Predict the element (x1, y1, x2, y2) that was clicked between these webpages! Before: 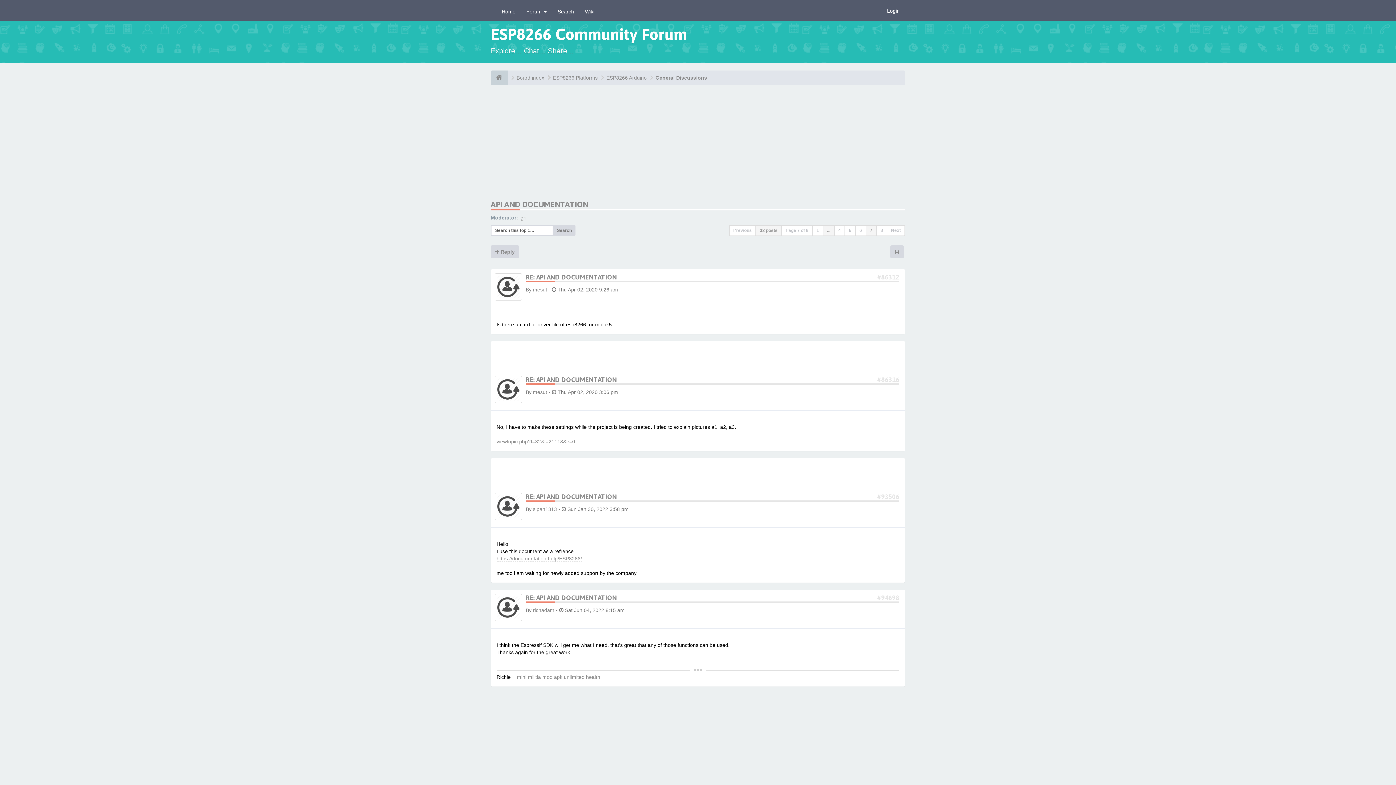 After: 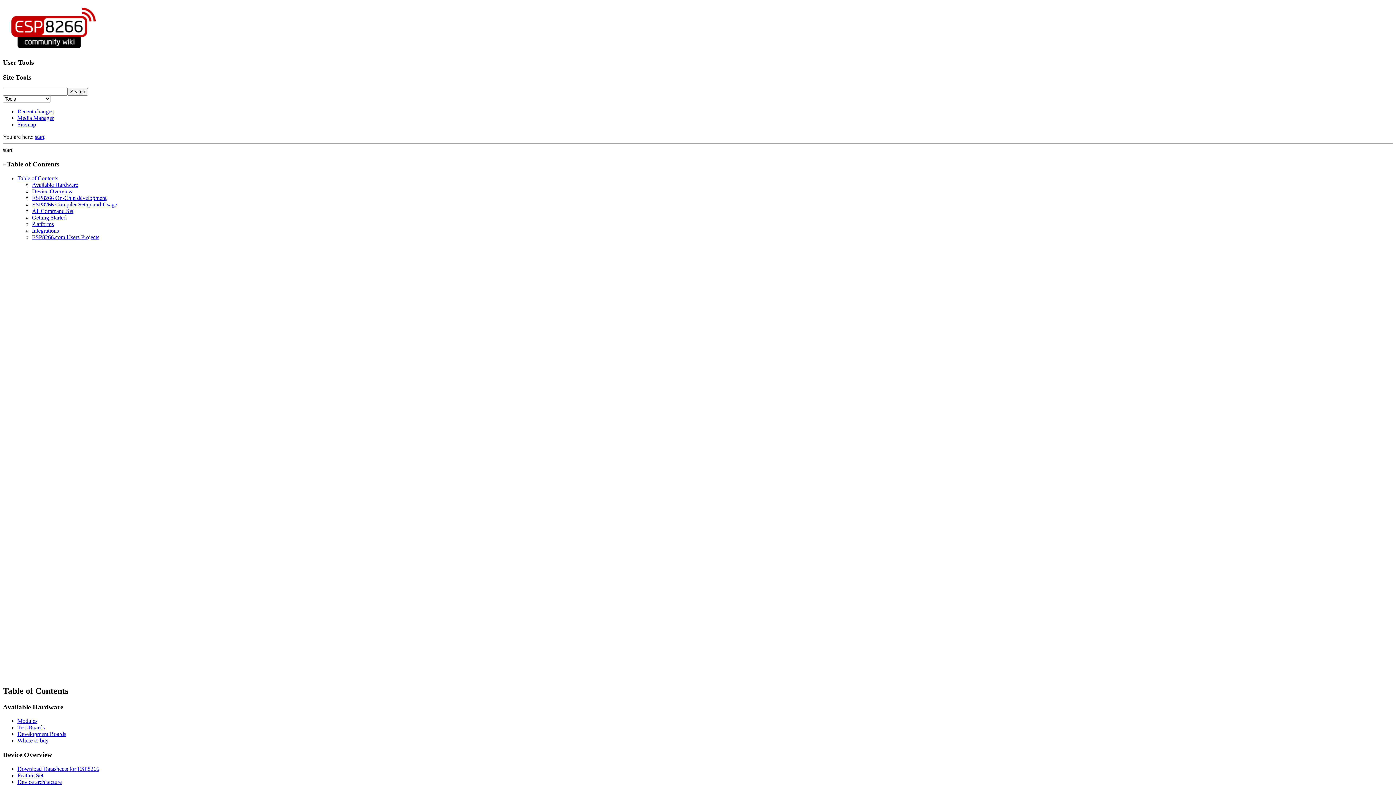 Action: label: Wiki bbox: (579, 2, 600, 20)